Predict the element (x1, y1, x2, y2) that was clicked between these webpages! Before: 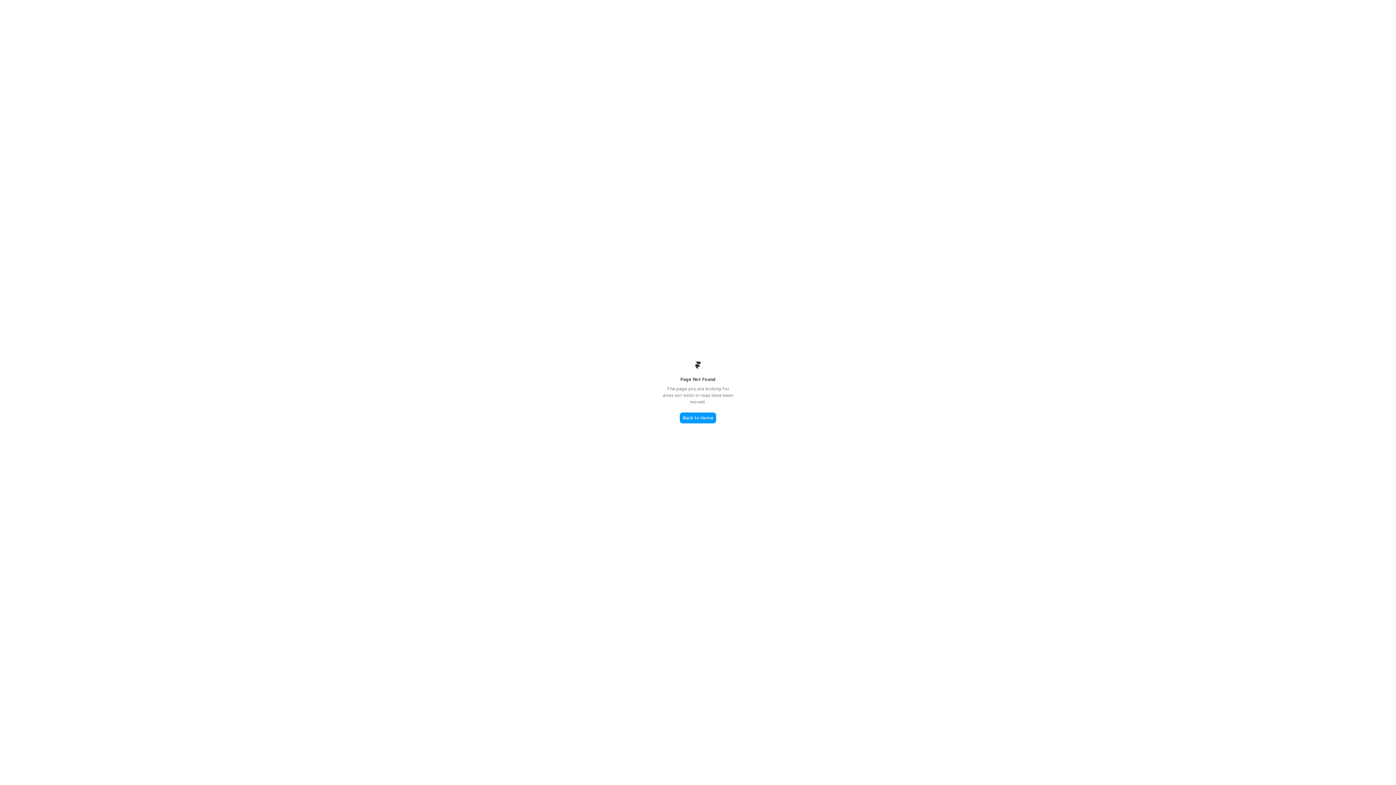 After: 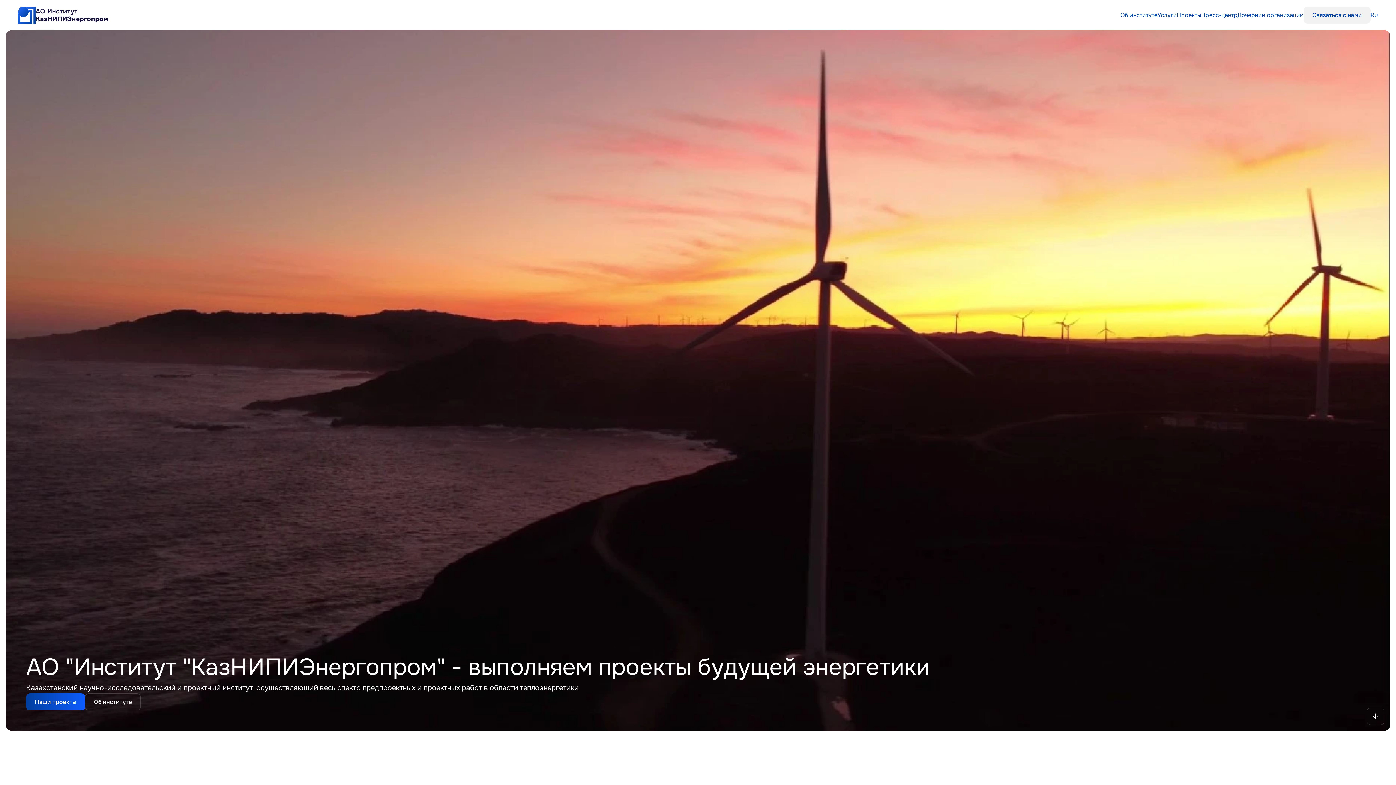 Action: label: Back to Home bbox: (680, 412, 716, 423)